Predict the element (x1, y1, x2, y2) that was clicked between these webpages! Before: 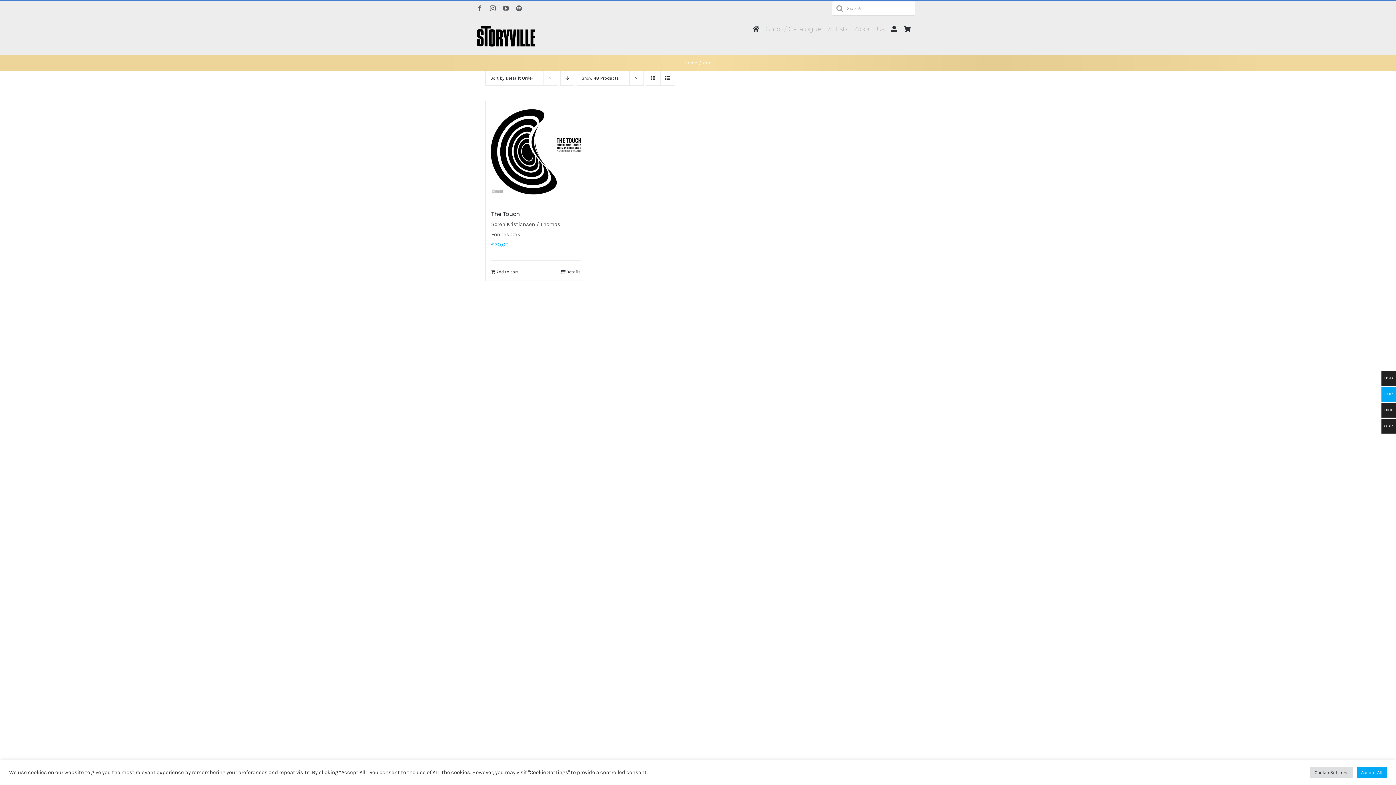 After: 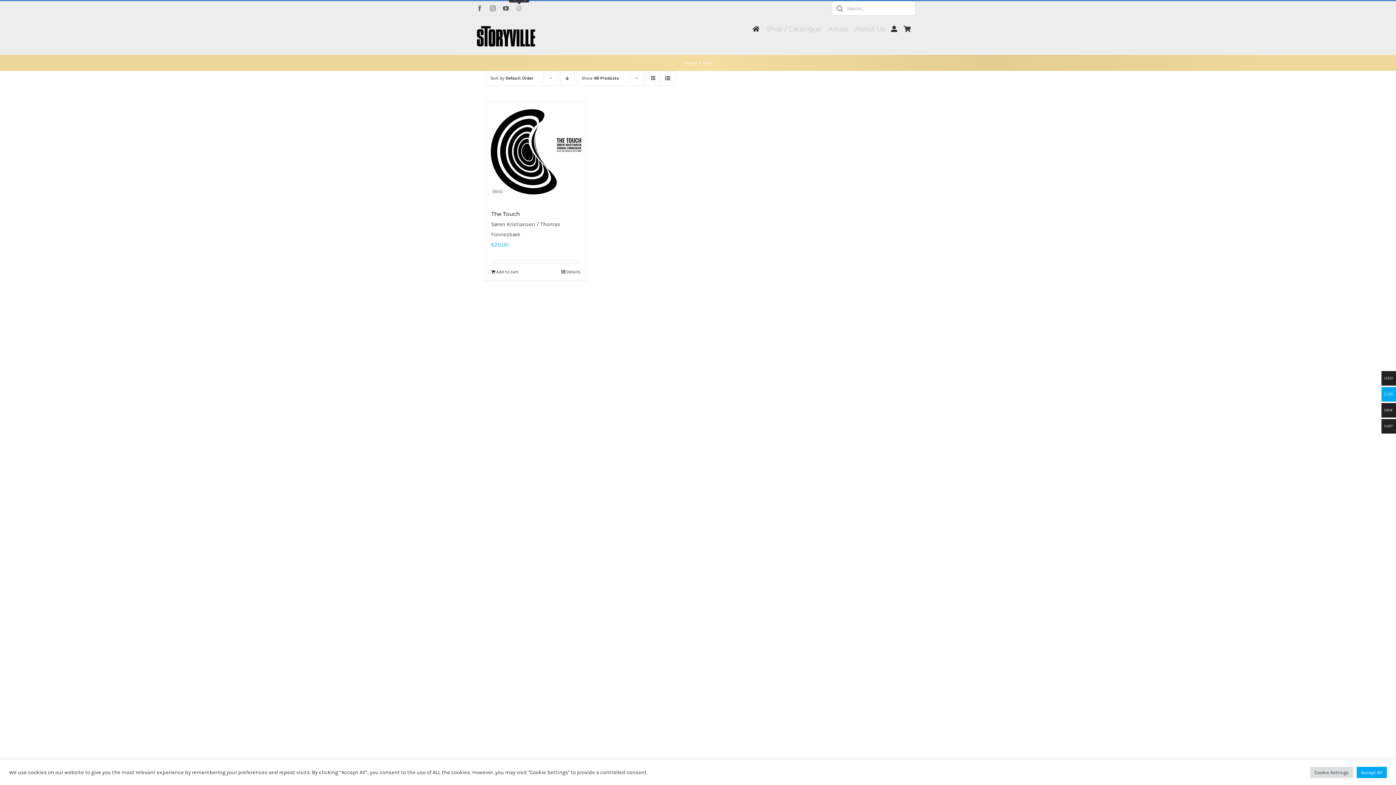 Action: bbox: (516, 5, 522, 11) label: spotify